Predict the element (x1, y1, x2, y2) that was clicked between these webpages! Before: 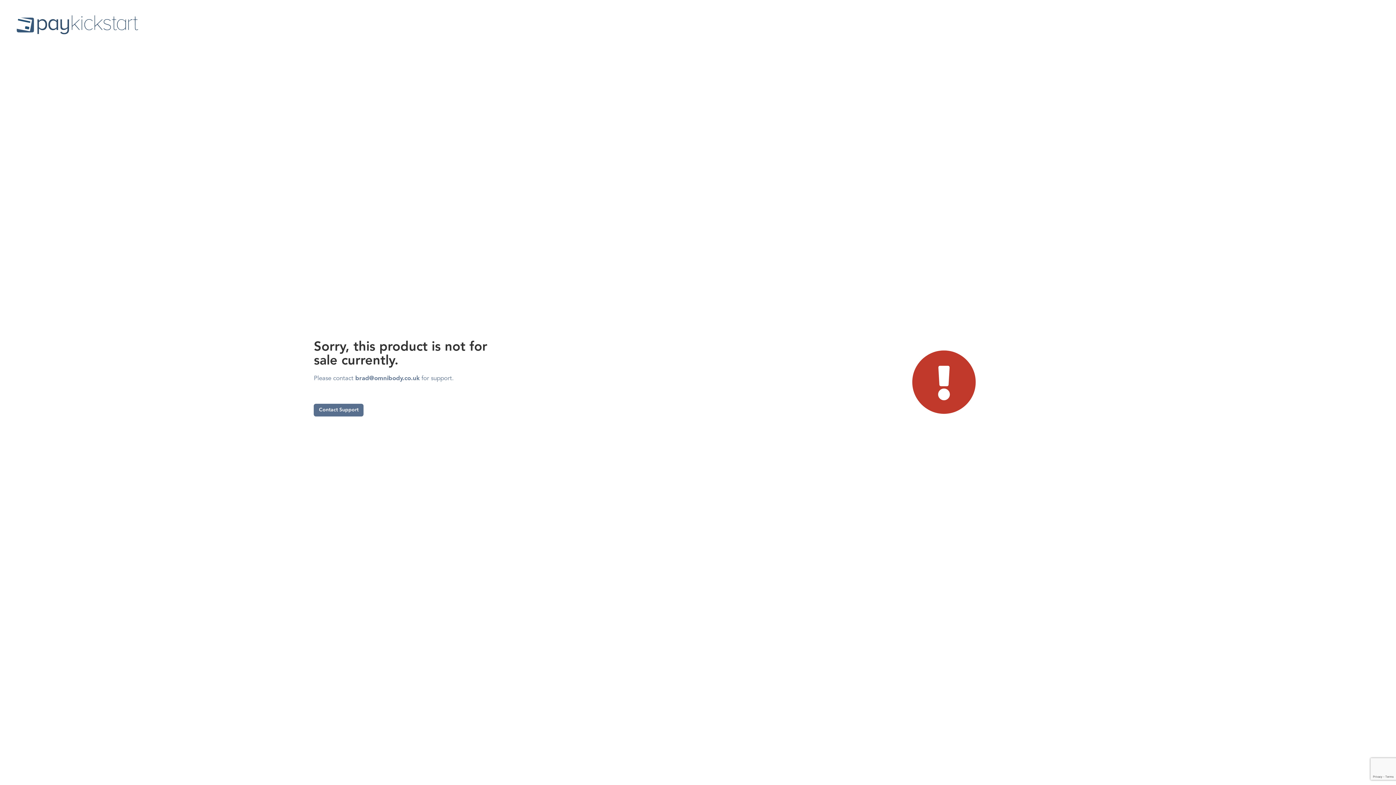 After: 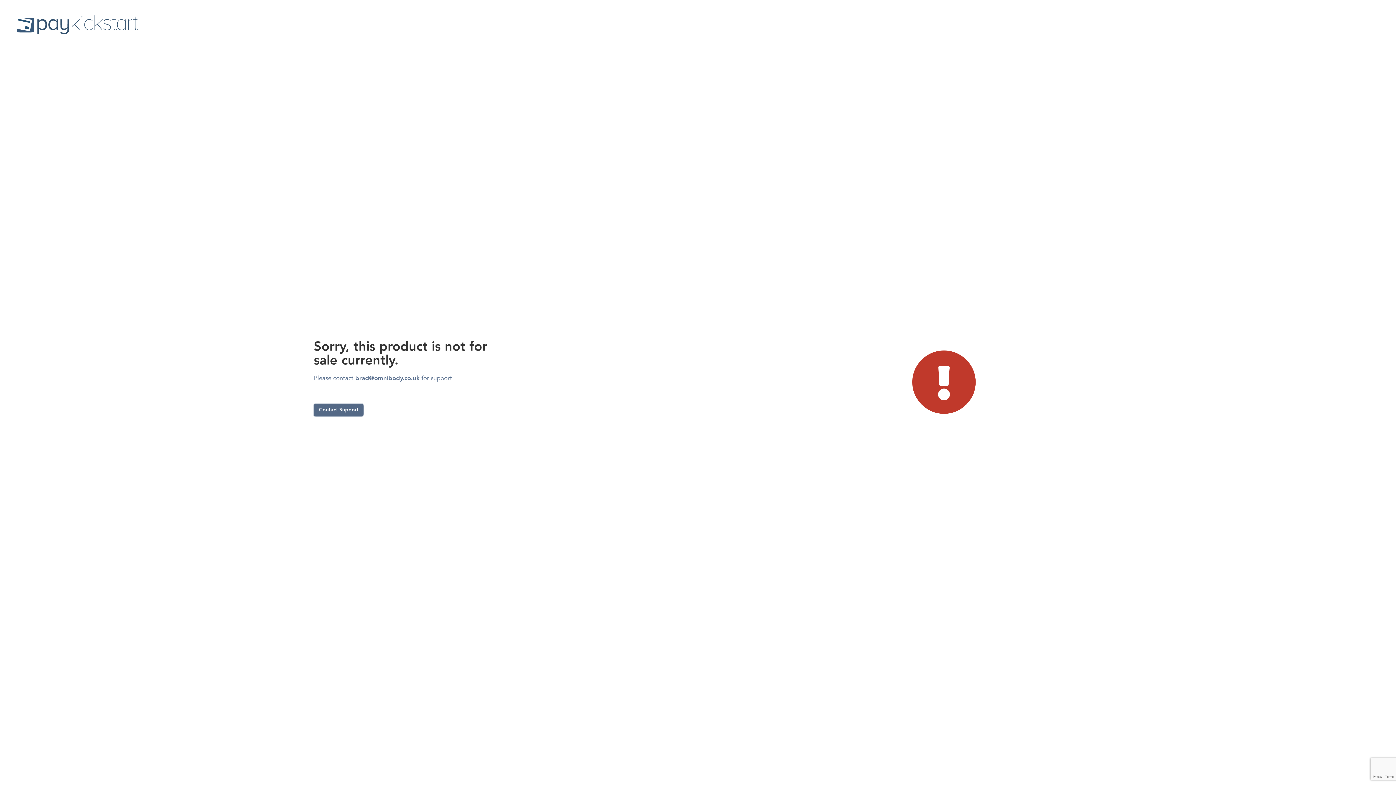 Action: bbox: (313, 403, 363, 416) label: Contact Support